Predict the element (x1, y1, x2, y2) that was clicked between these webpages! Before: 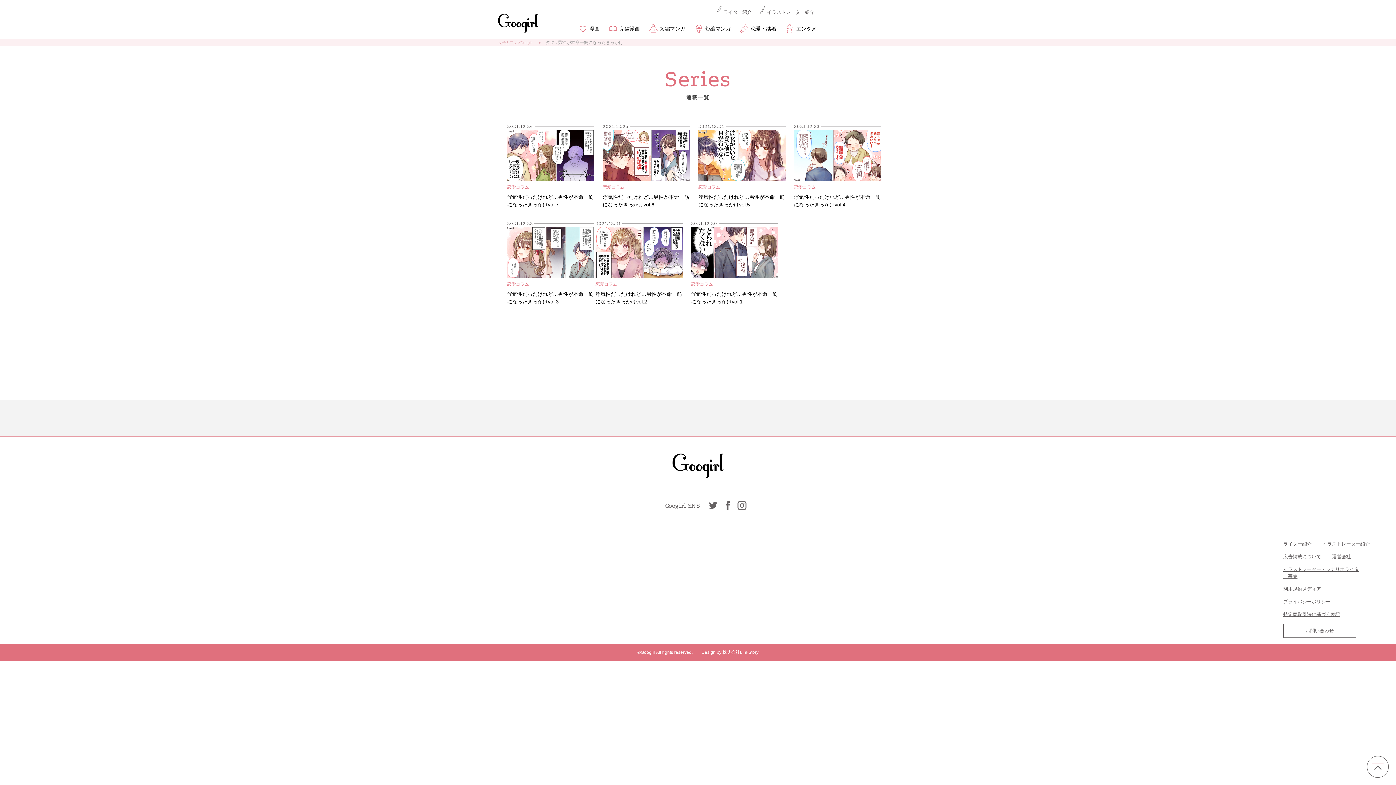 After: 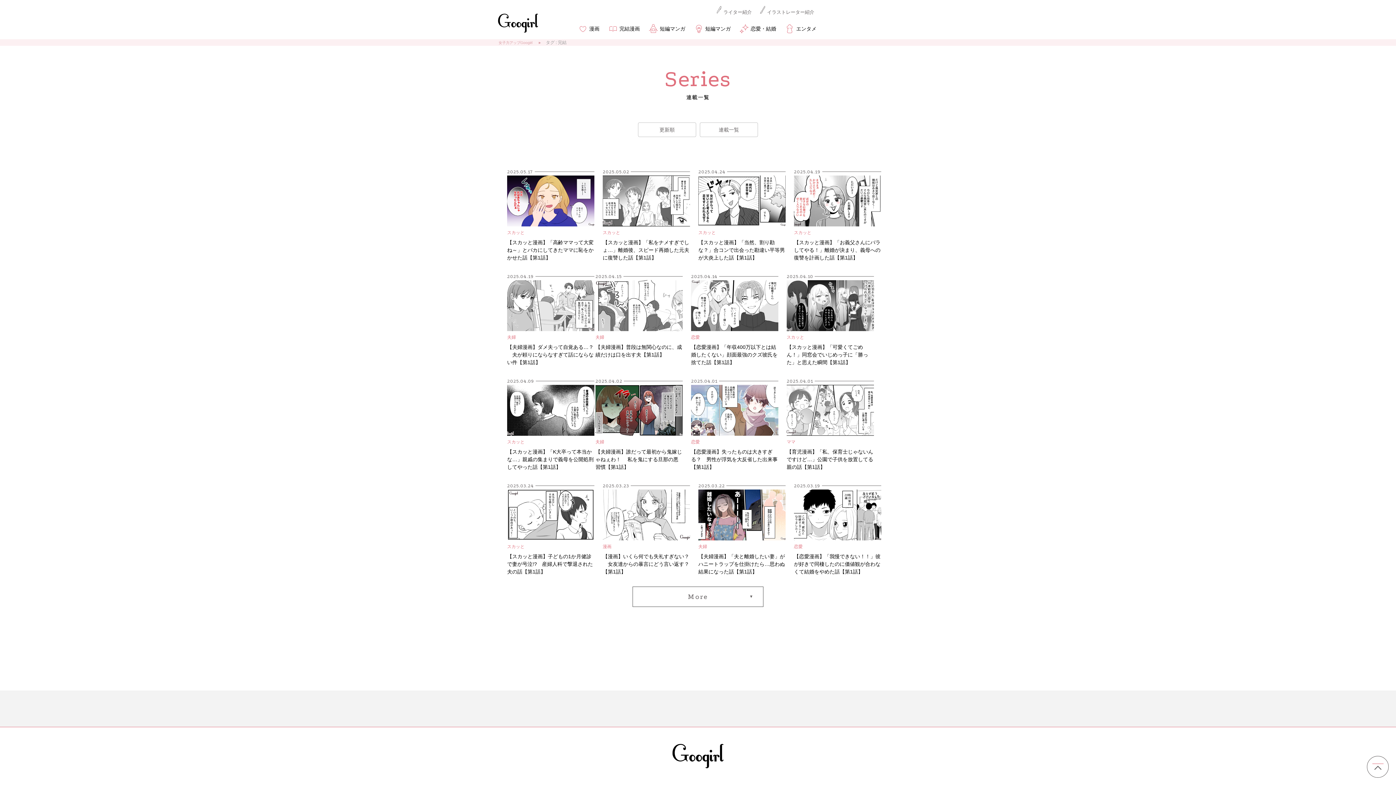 Action: bbox: (606, 22, 640, 35) label: 完結漫画